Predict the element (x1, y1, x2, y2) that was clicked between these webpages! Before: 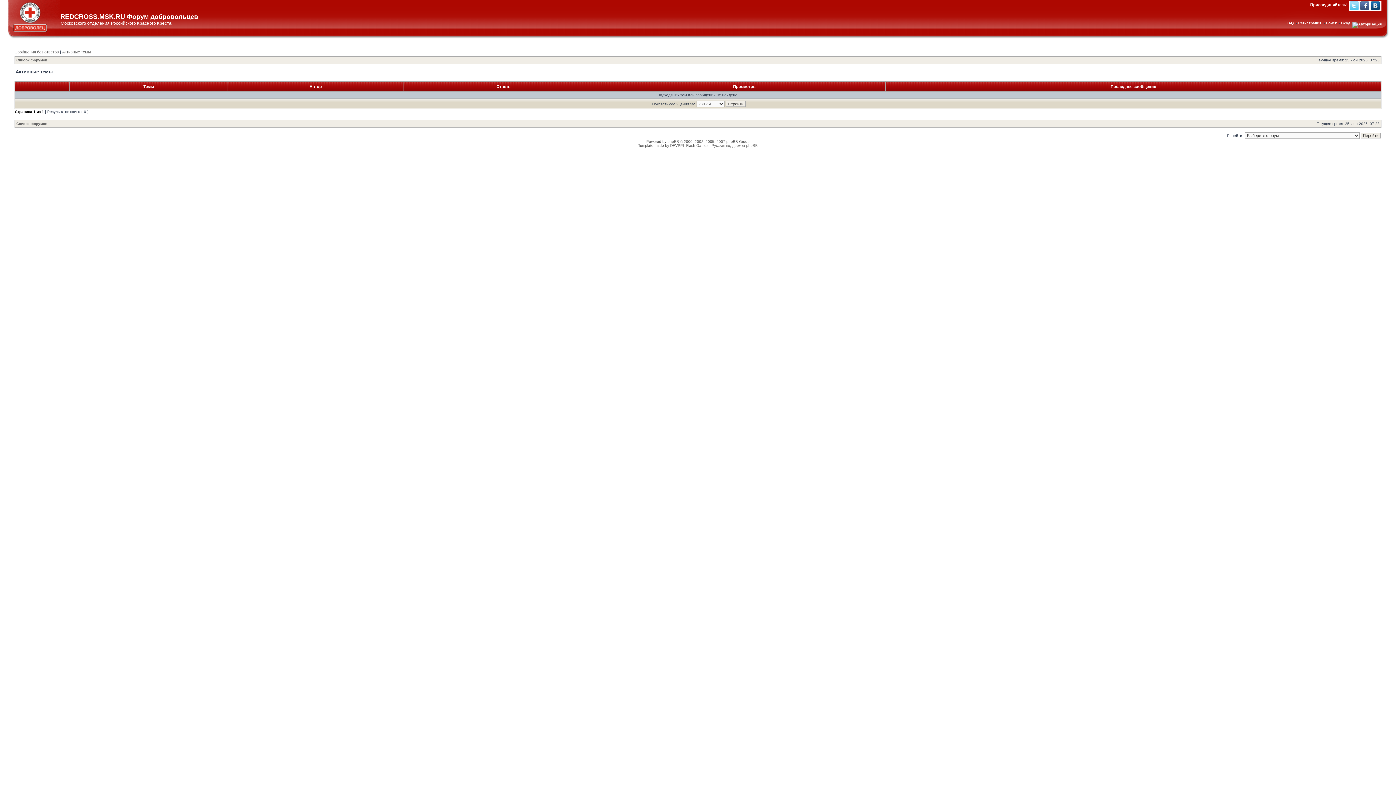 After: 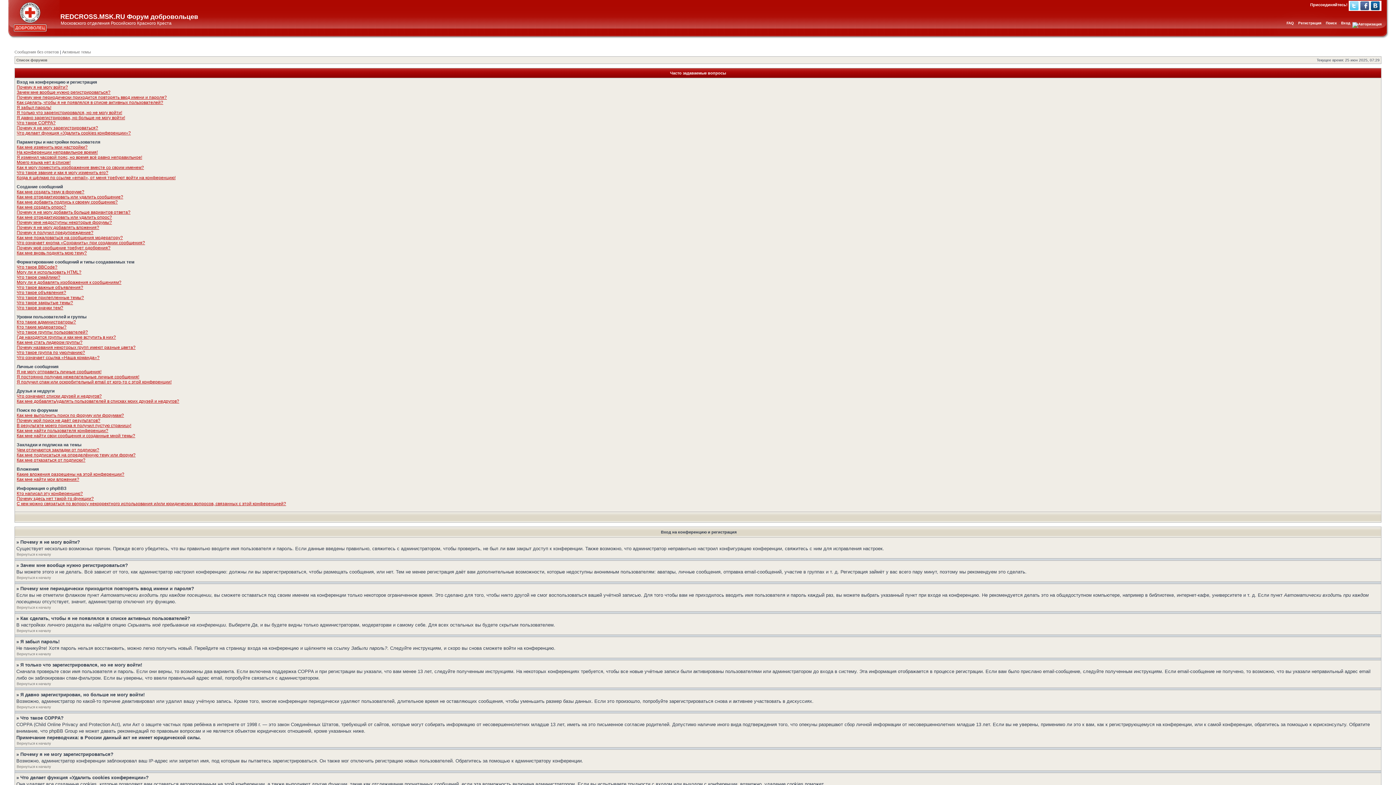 Action: label: FAQ bbox: (1286, 21, 1294, 25)